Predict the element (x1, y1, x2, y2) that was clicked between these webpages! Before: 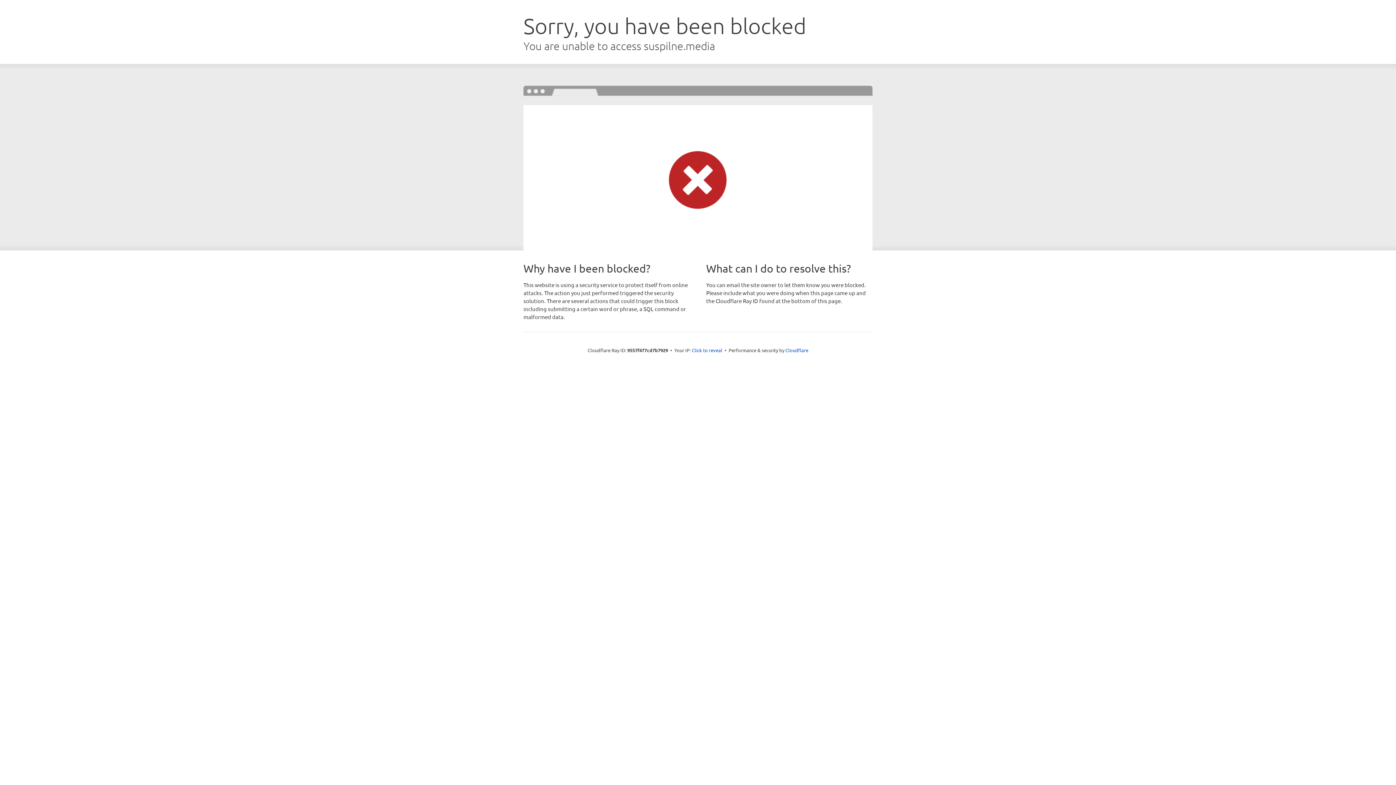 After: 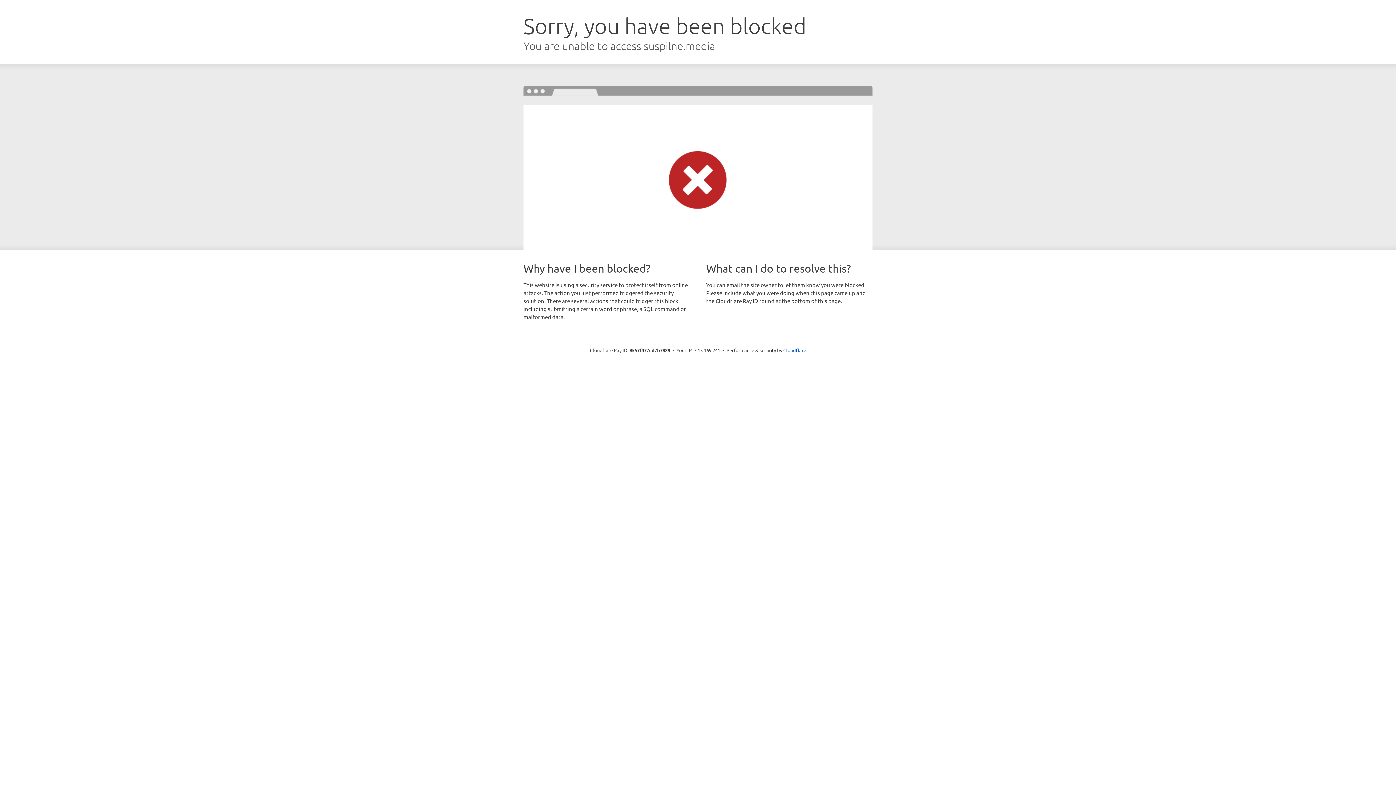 Action: bbox: (692, 346, 722, 353) label: Click to reveal